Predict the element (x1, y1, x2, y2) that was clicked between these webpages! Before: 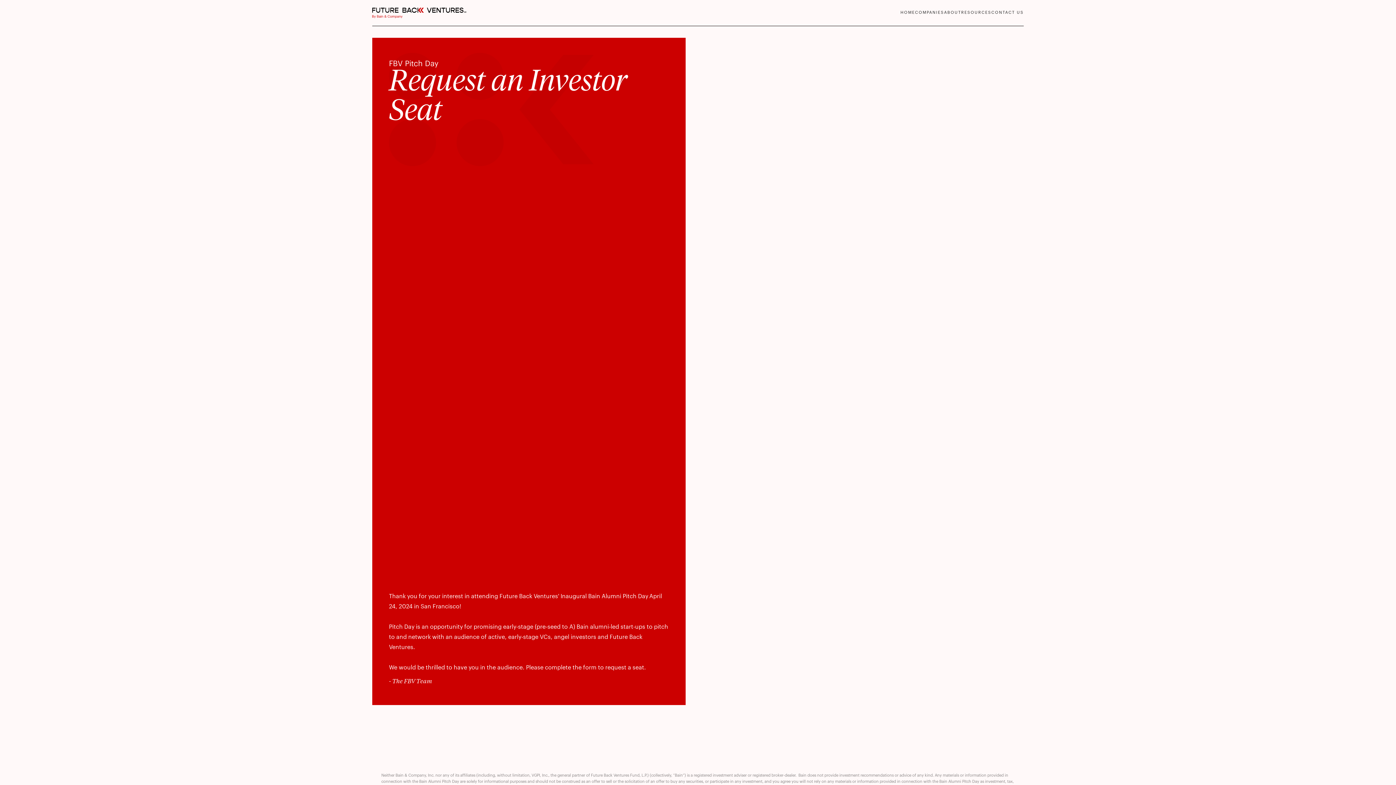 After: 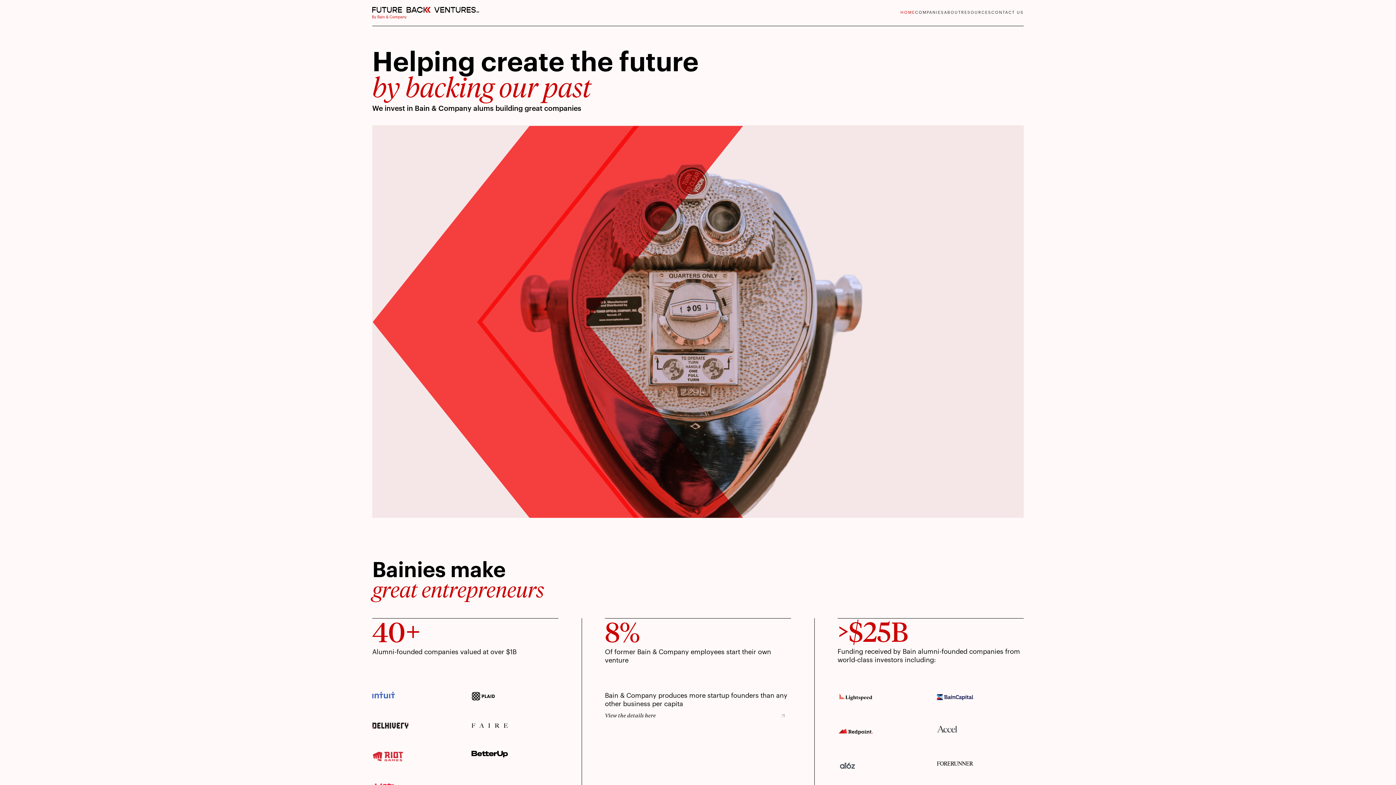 Action: bbox: (372, 7, 466, 18) label: home